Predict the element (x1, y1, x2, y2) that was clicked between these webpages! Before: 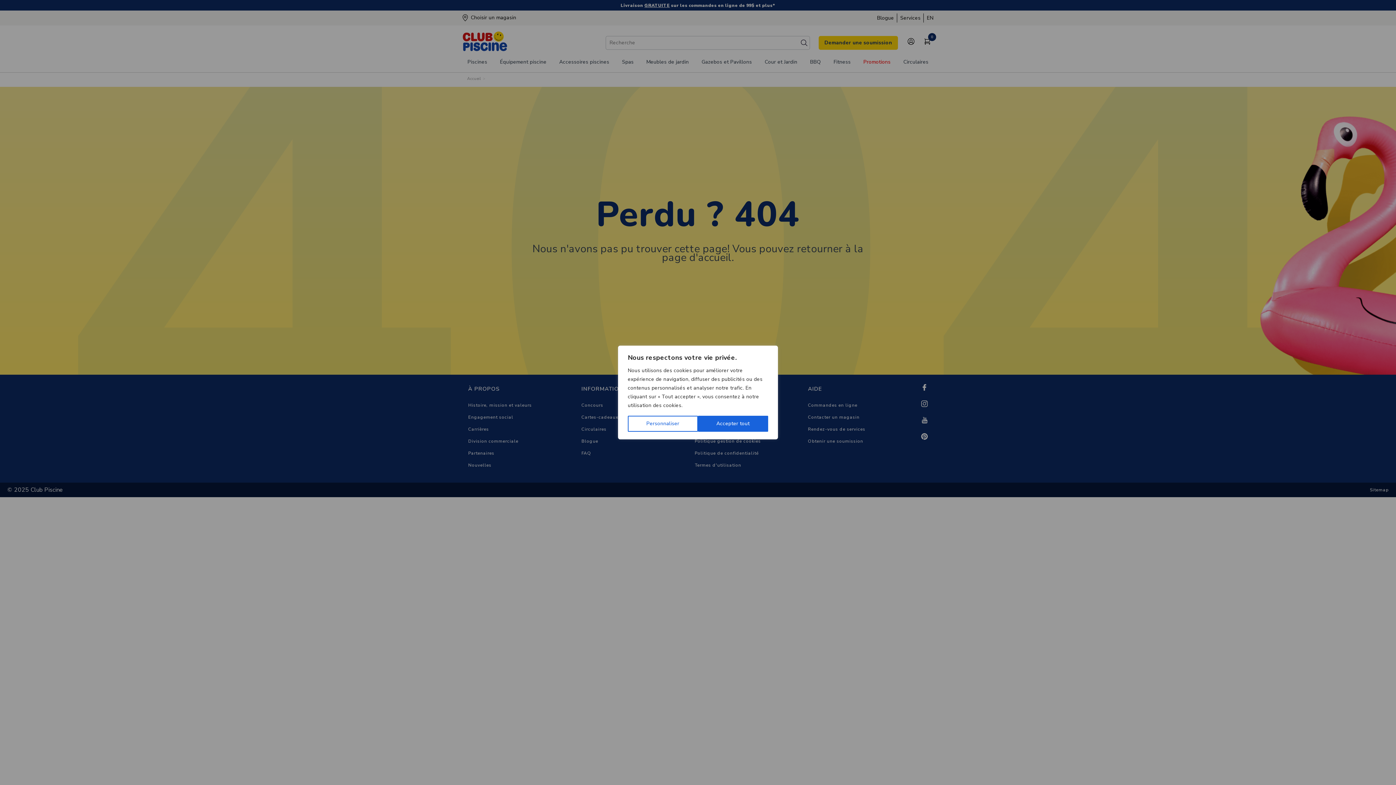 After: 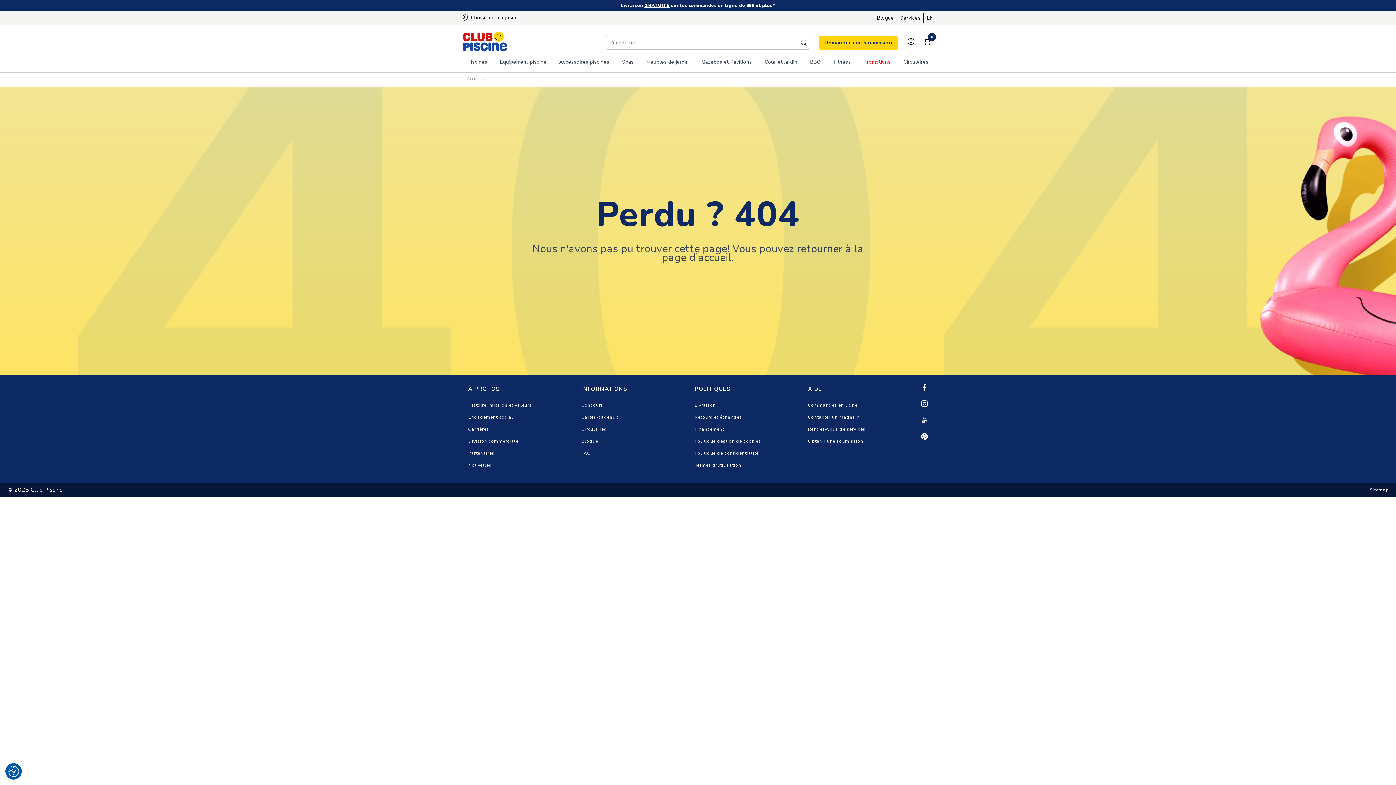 Action: label: Accepter tout bbox: (698, 416, 768, 432)